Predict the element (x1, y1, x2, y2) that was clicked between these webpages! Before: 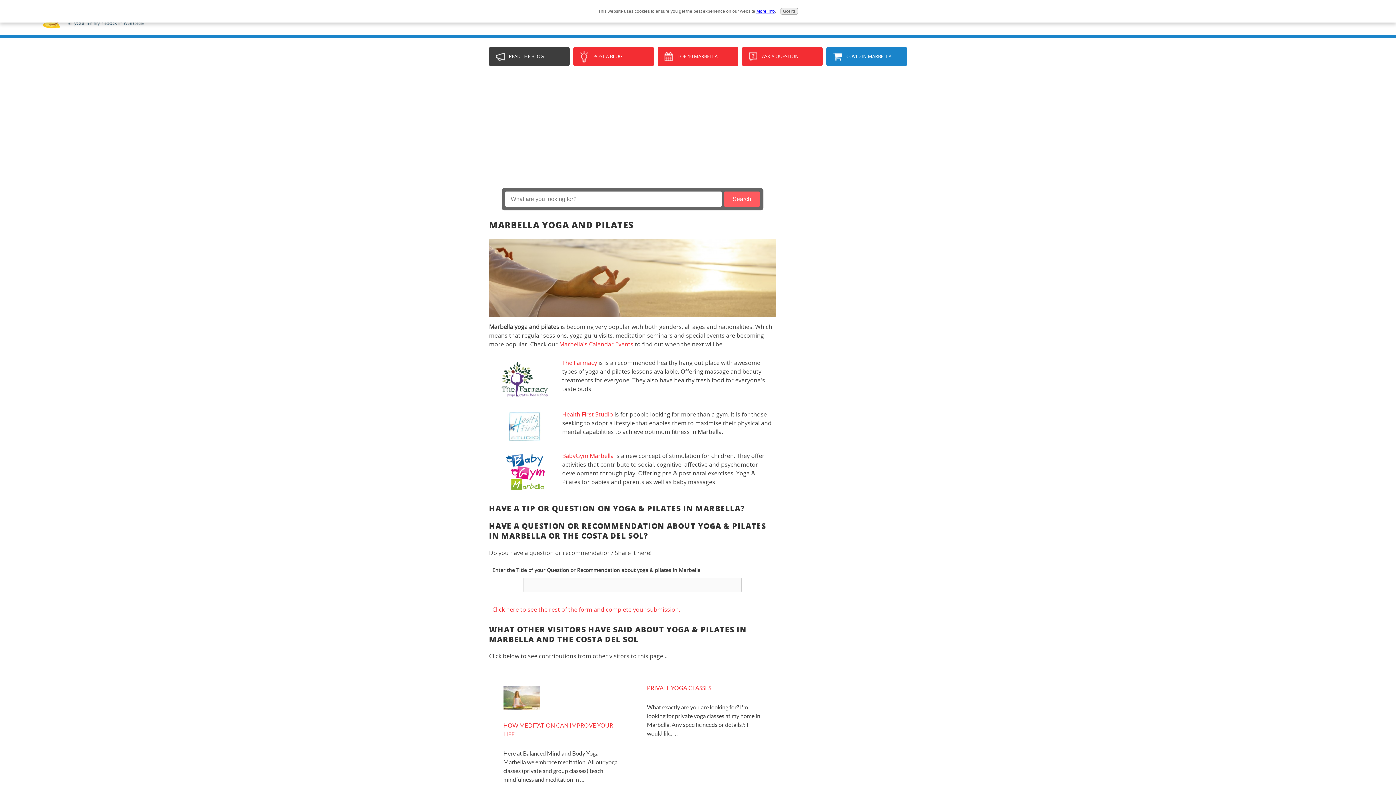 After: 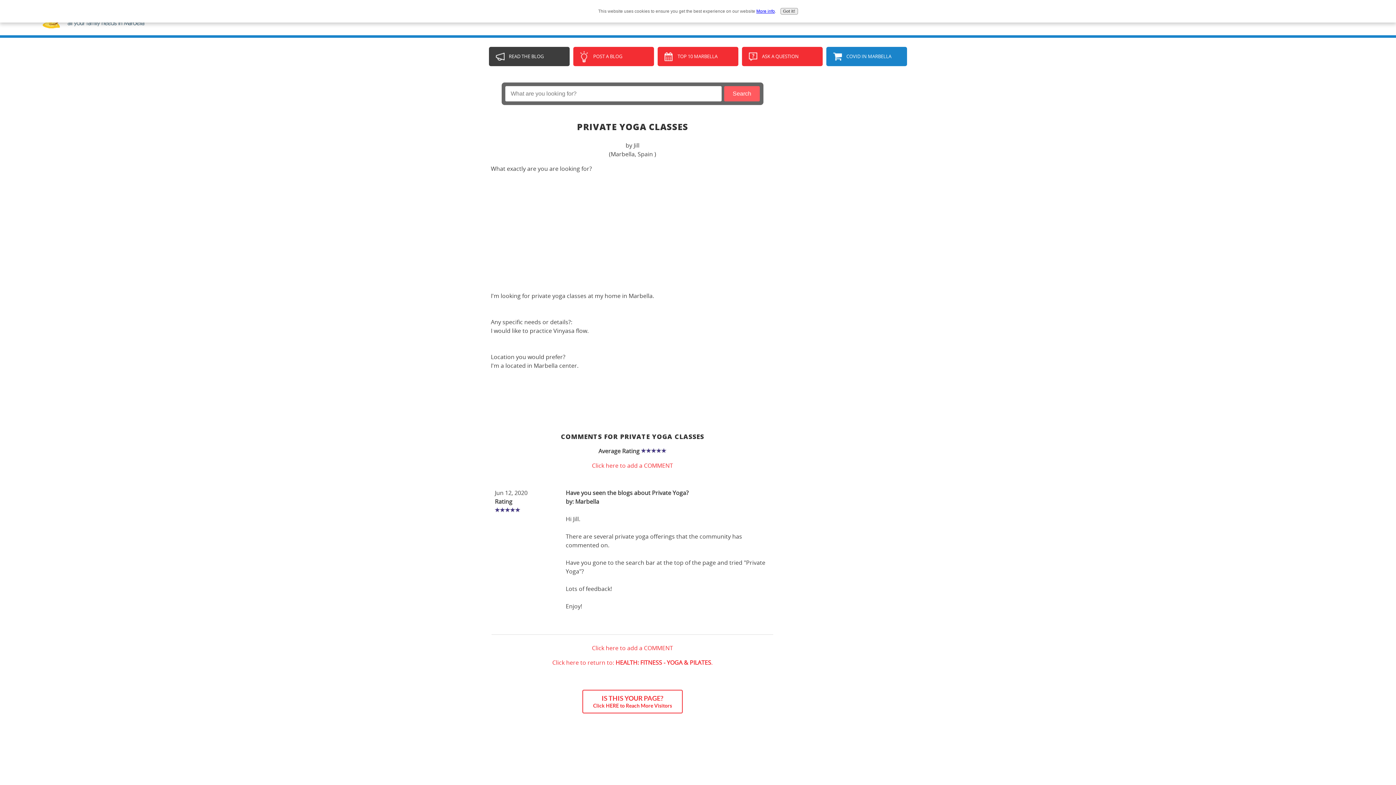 Action: bbox: (647, 684, 761, 694) label: PRIVATE YOGA CLASSES